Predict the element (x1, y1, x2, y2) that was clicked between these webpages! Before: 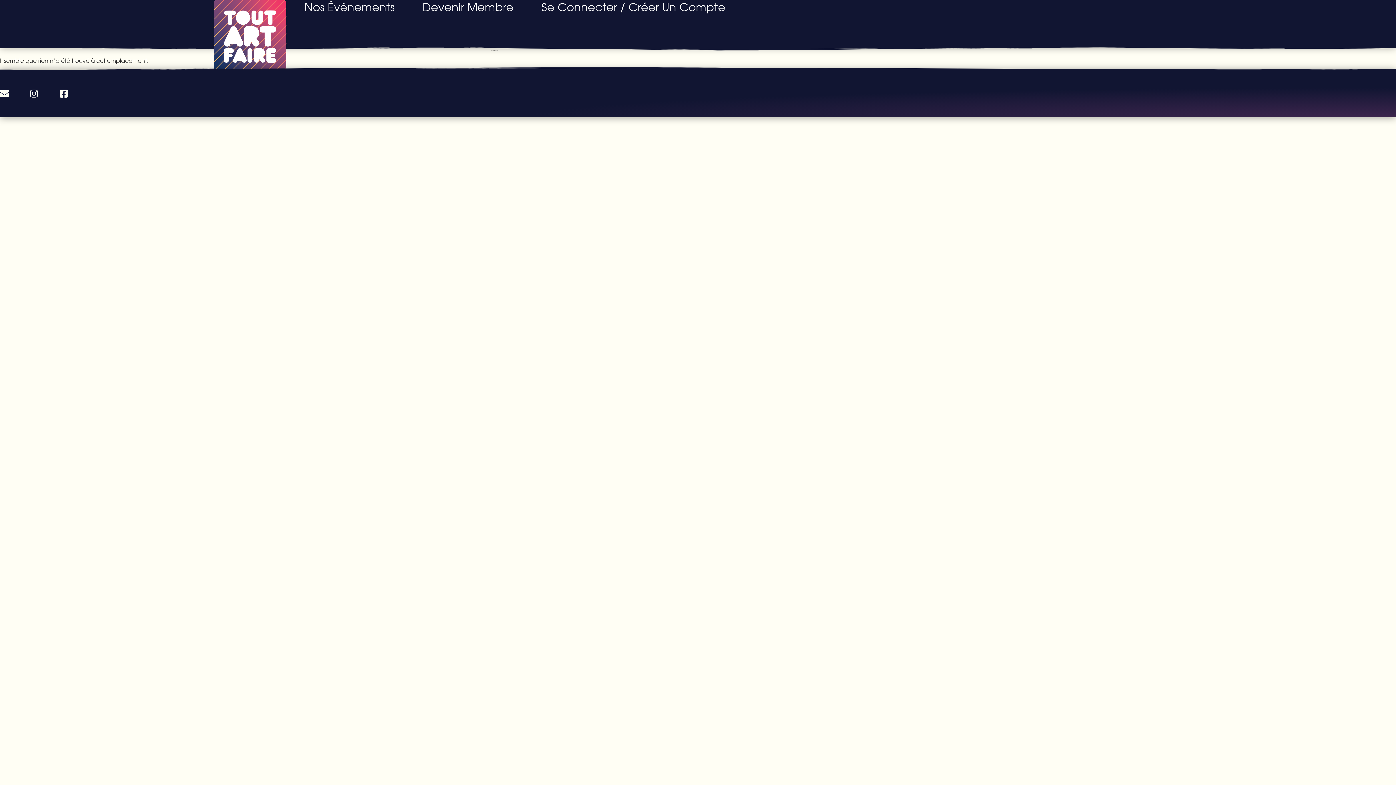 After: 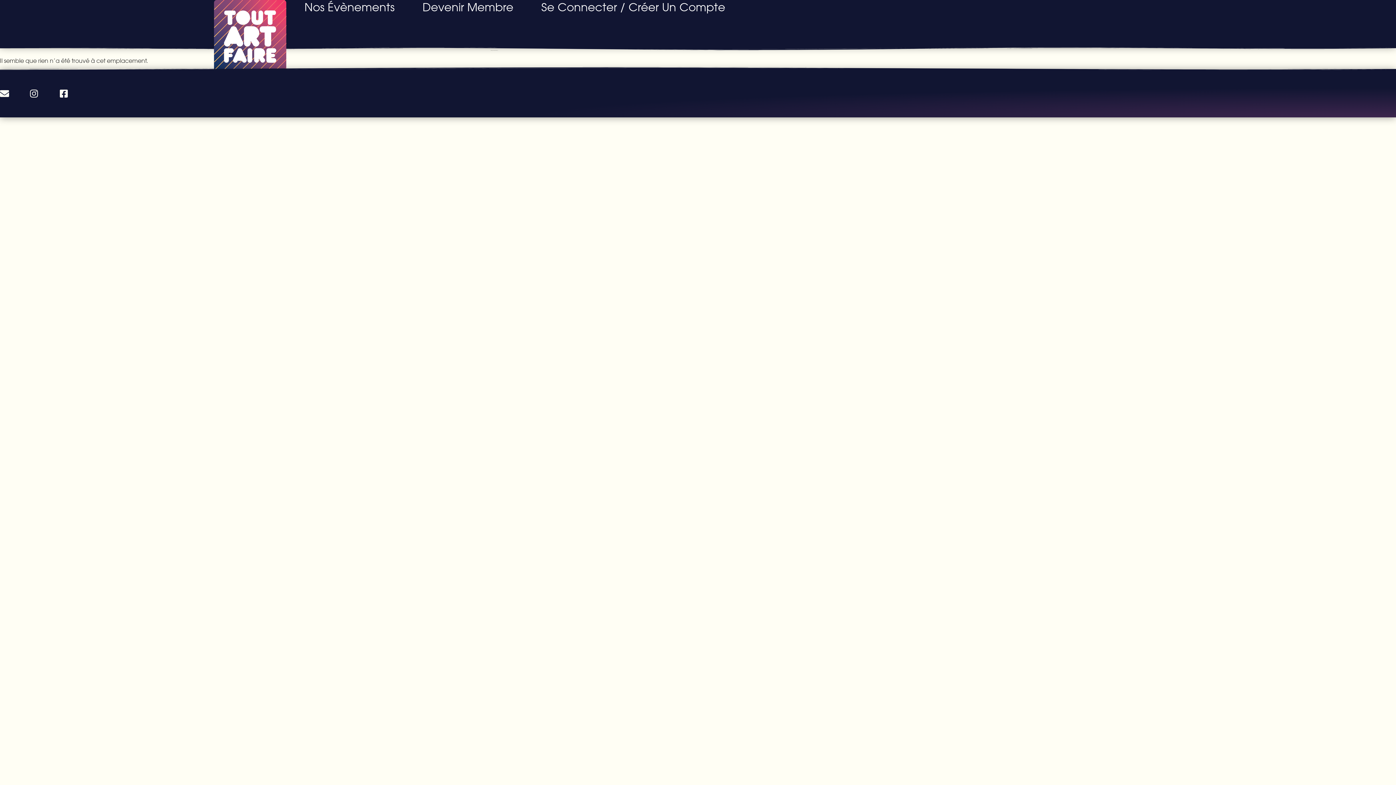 Action: bbox: (59, 89, 72, 98)